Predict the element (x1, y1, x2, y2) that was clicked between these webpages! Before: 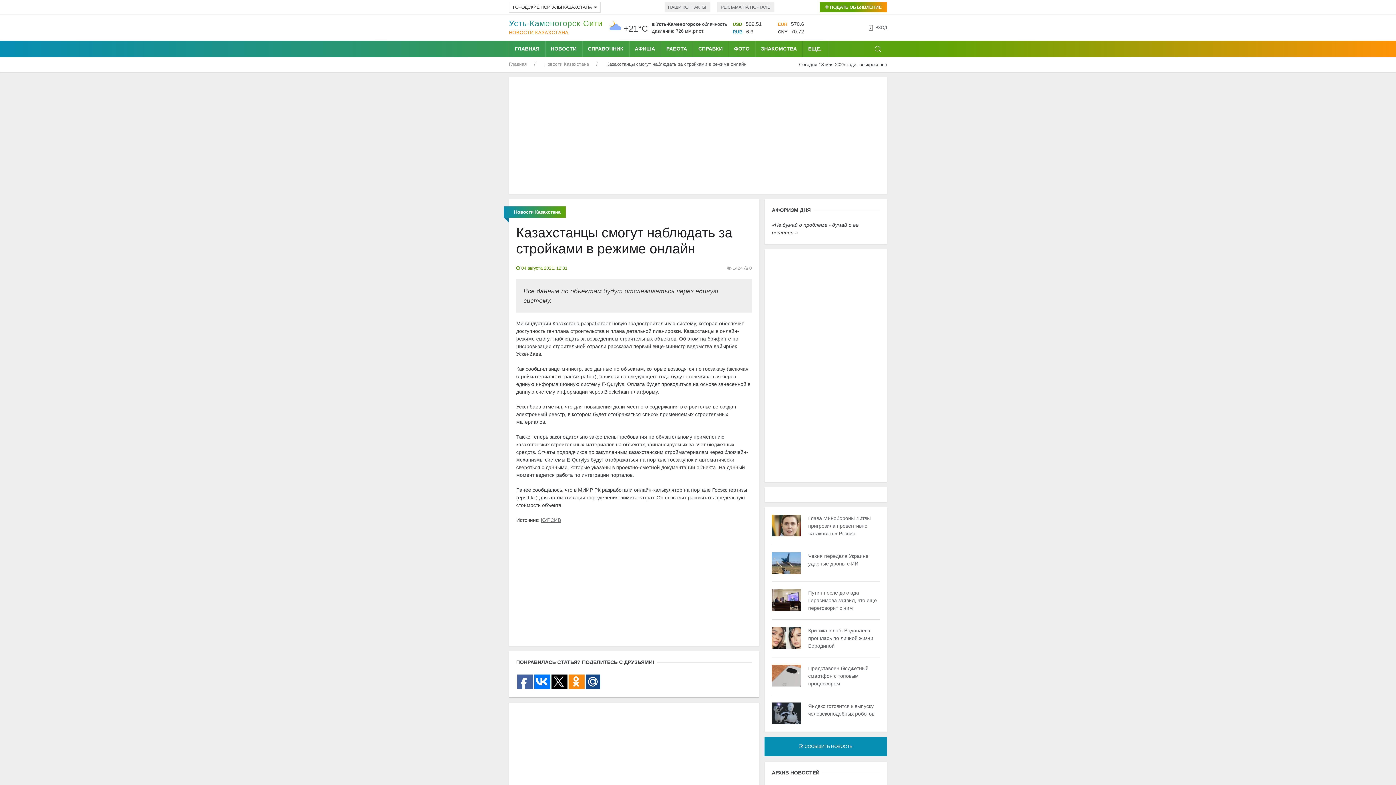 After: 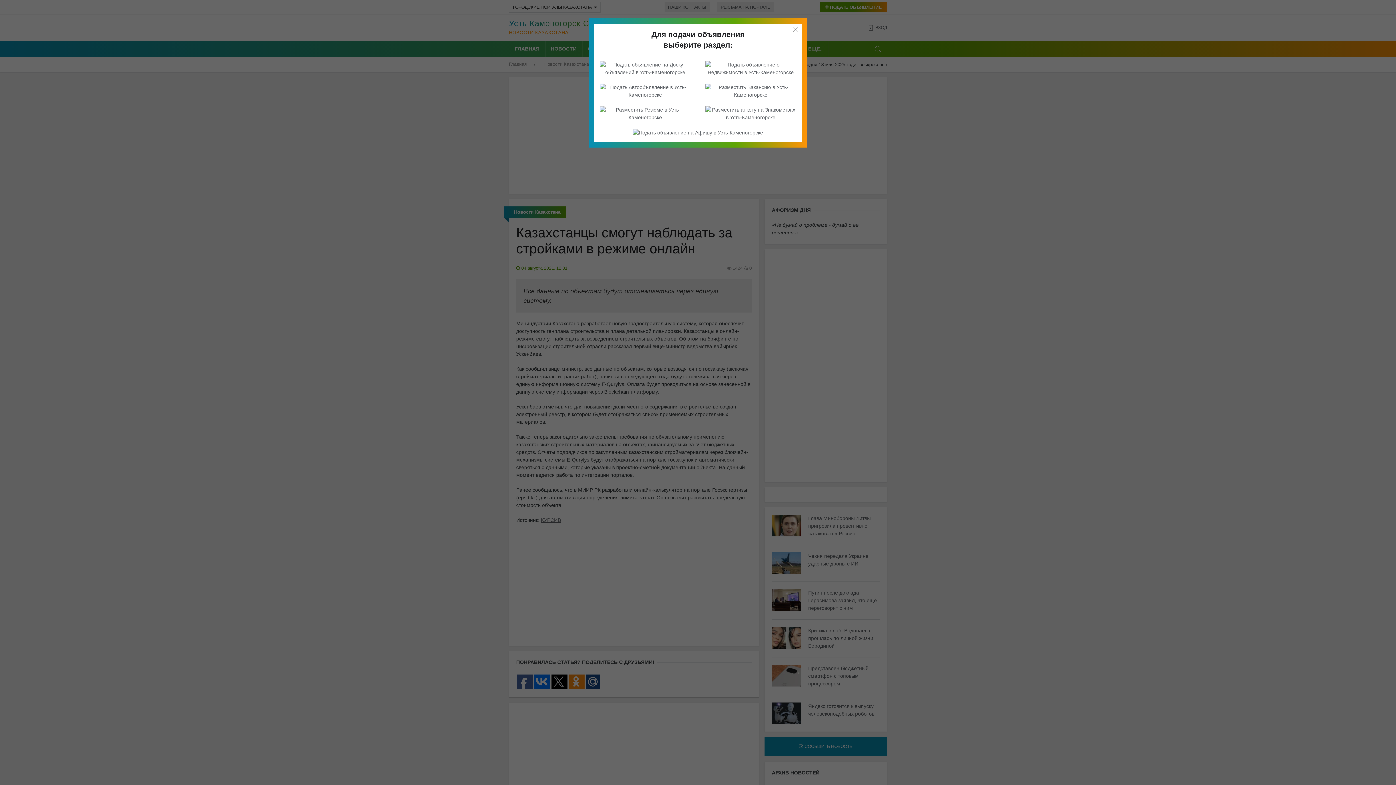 Action: label:  ПОДАТЬ ОБЪЯВЛЕНИЕ bbox: (820, 2, 887, 12)